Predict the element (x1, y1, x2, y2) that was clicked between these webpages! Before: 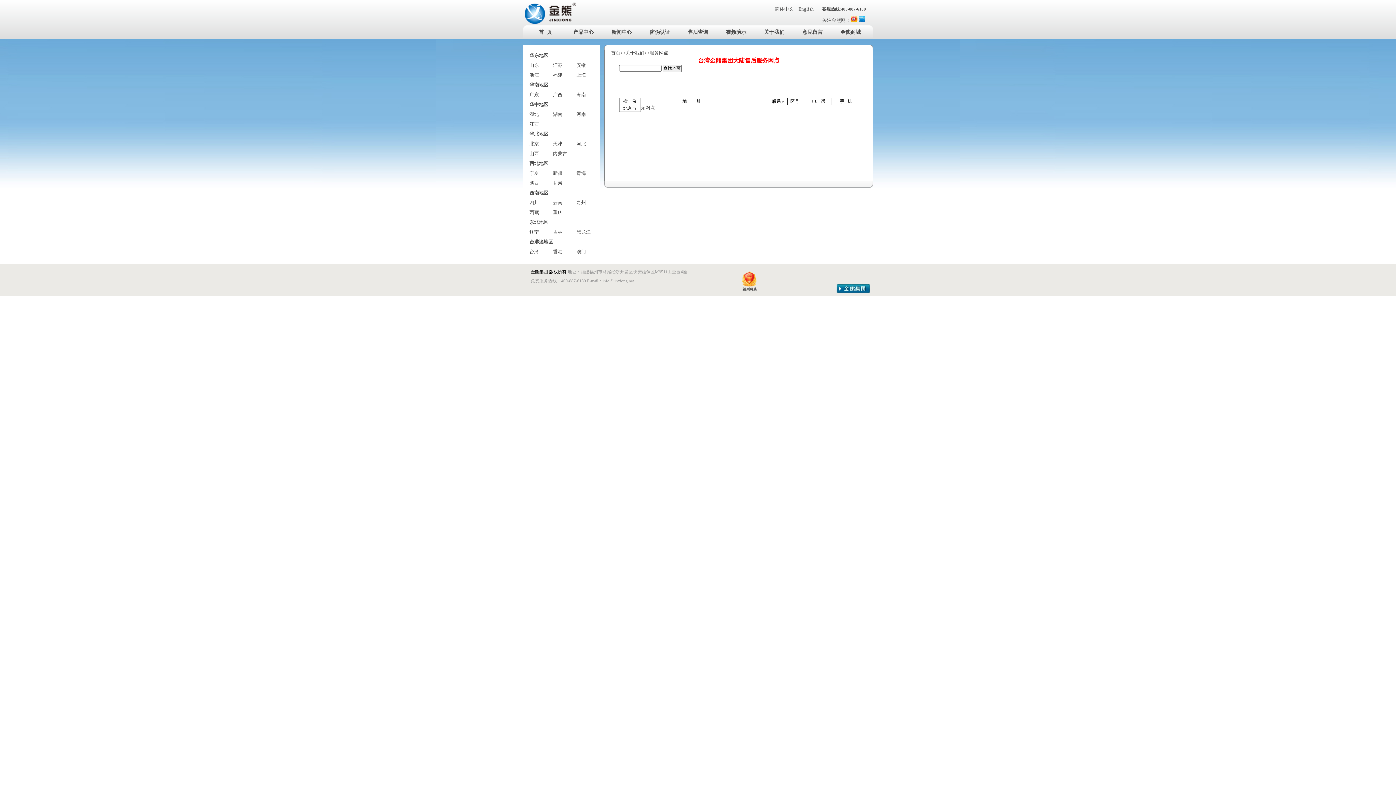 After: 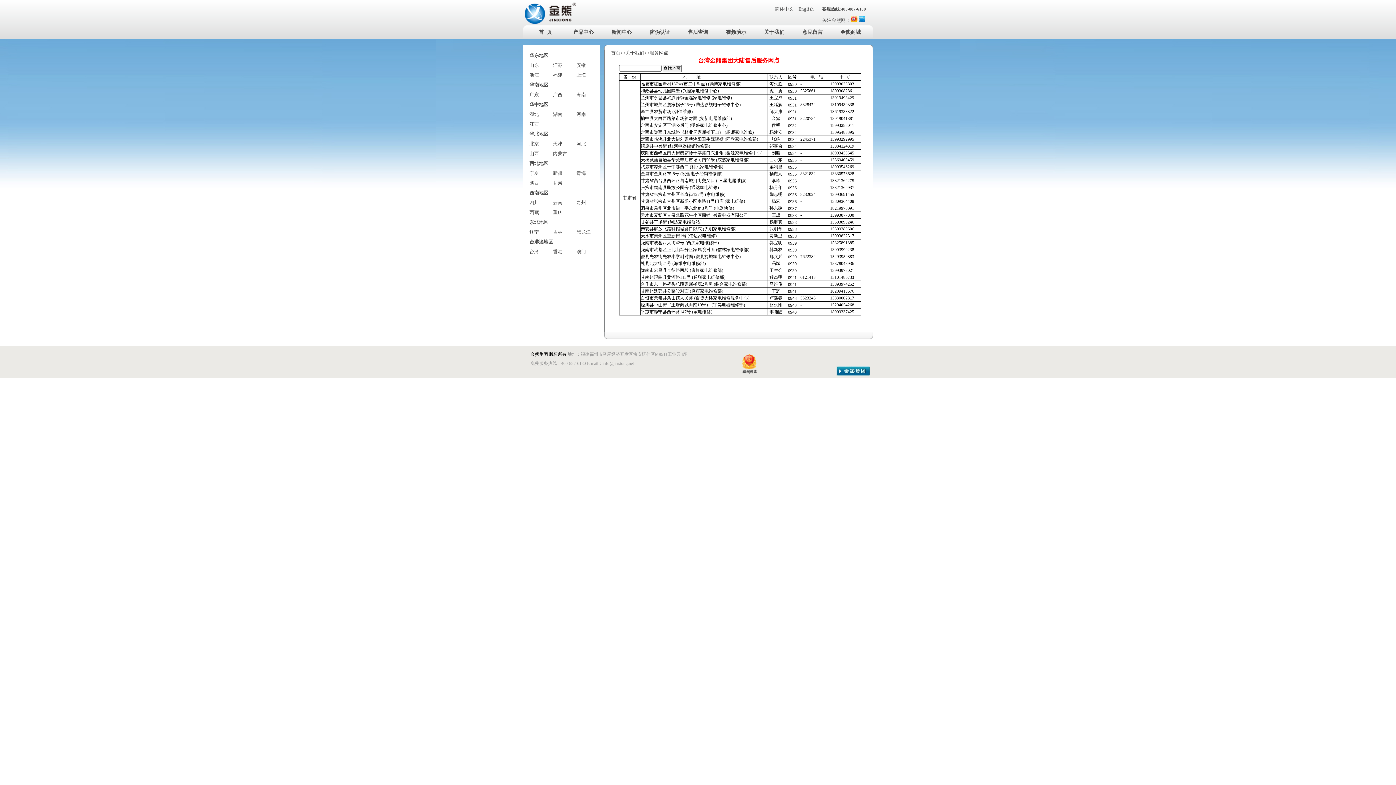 Action: bbox: (553, 178, 576, 188) label: 甘肃